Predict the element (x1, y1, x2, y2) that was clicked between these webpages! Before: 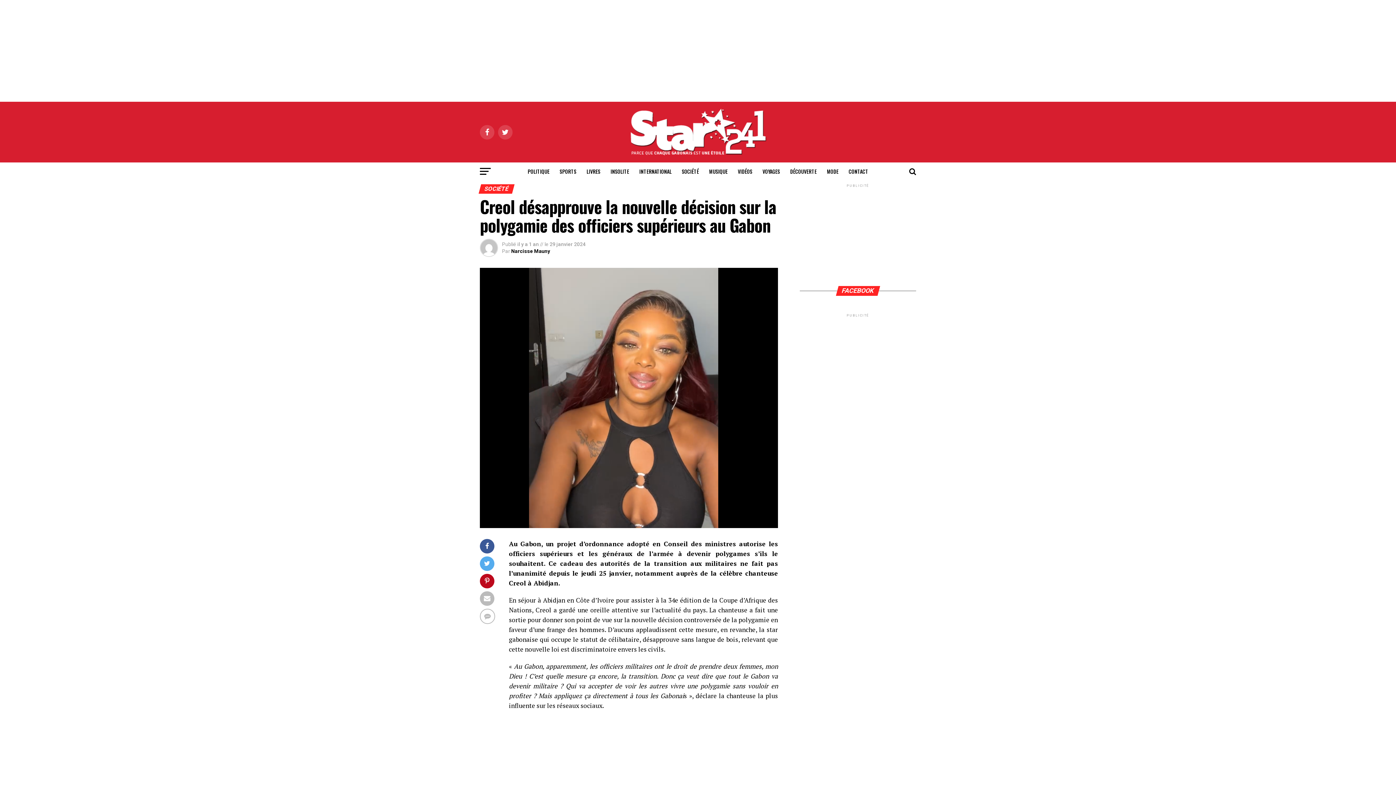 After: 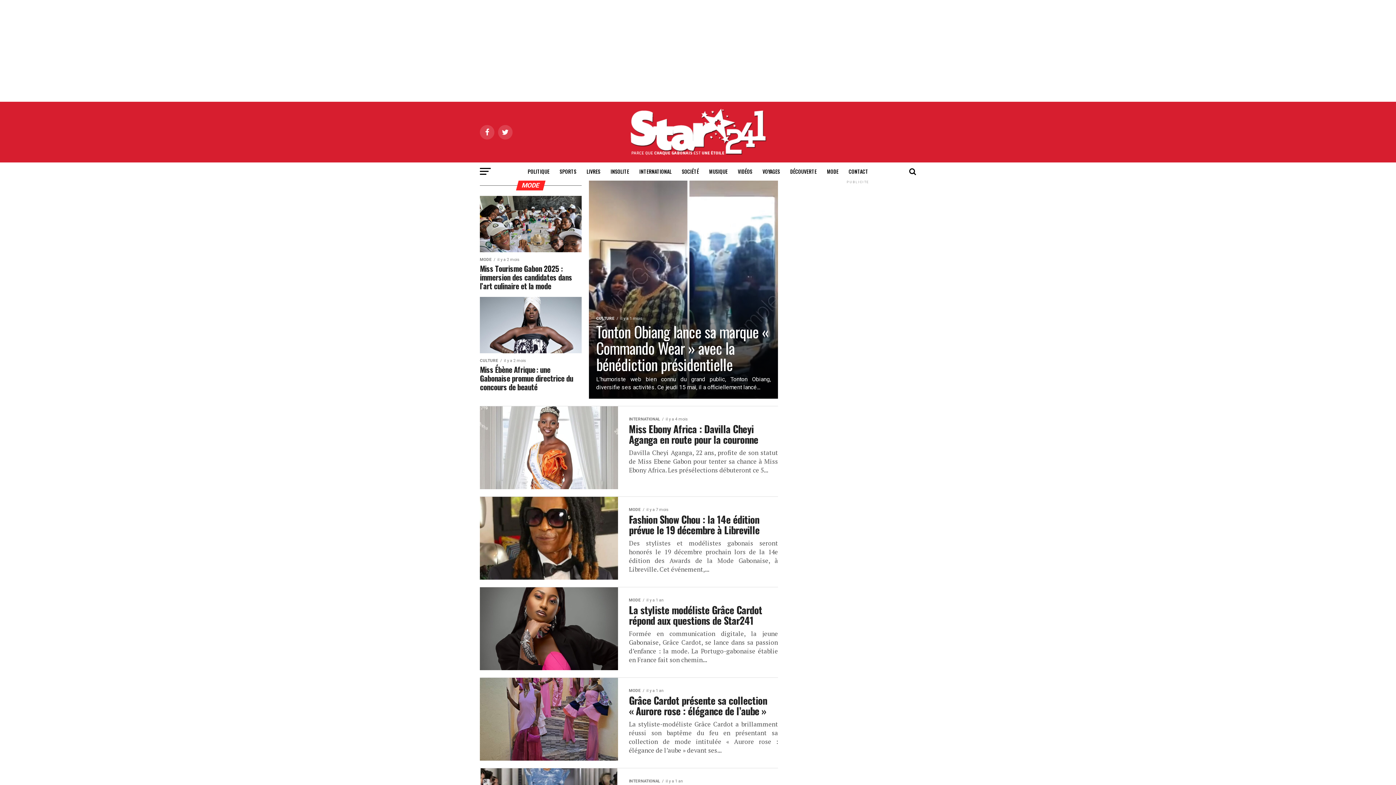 Action: label: MODE bbox: (822, 162, 843, 180)